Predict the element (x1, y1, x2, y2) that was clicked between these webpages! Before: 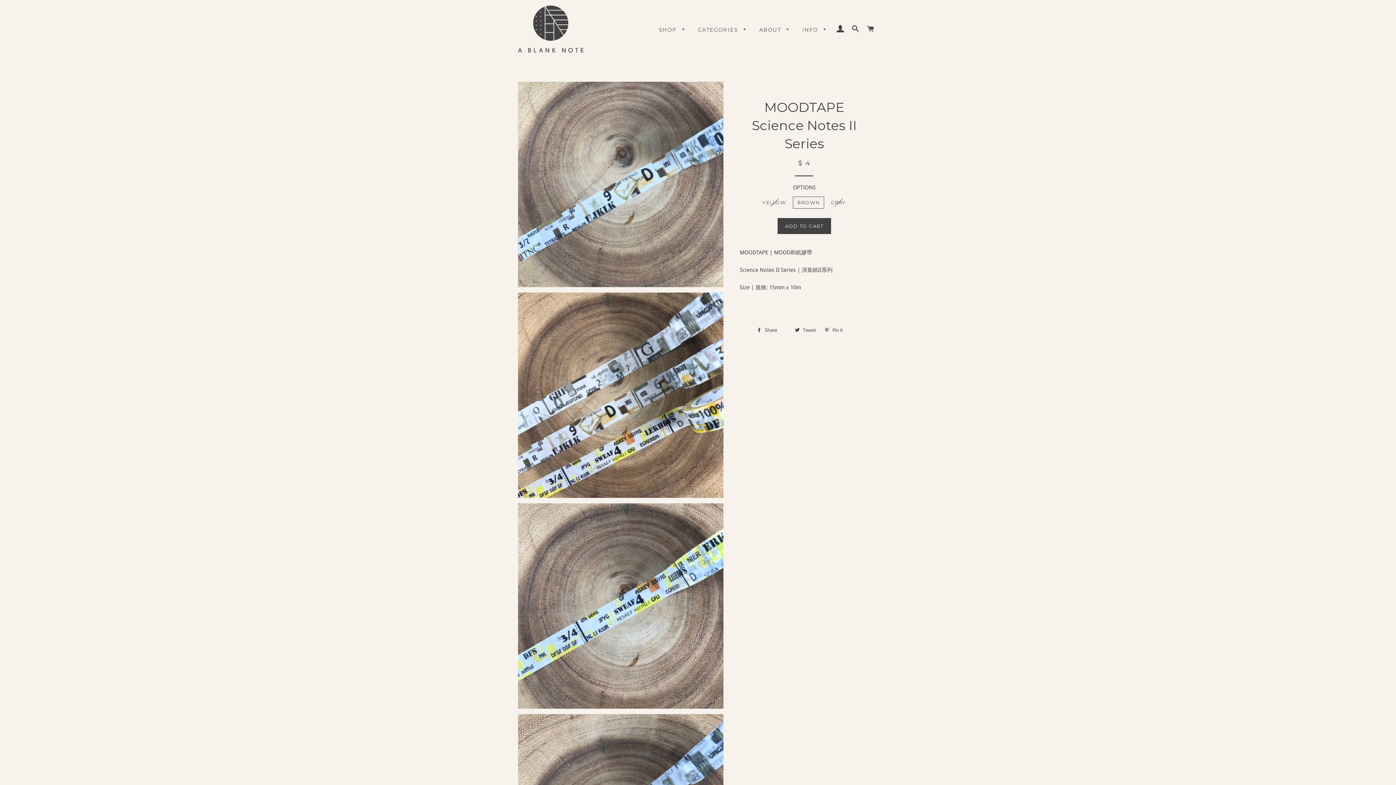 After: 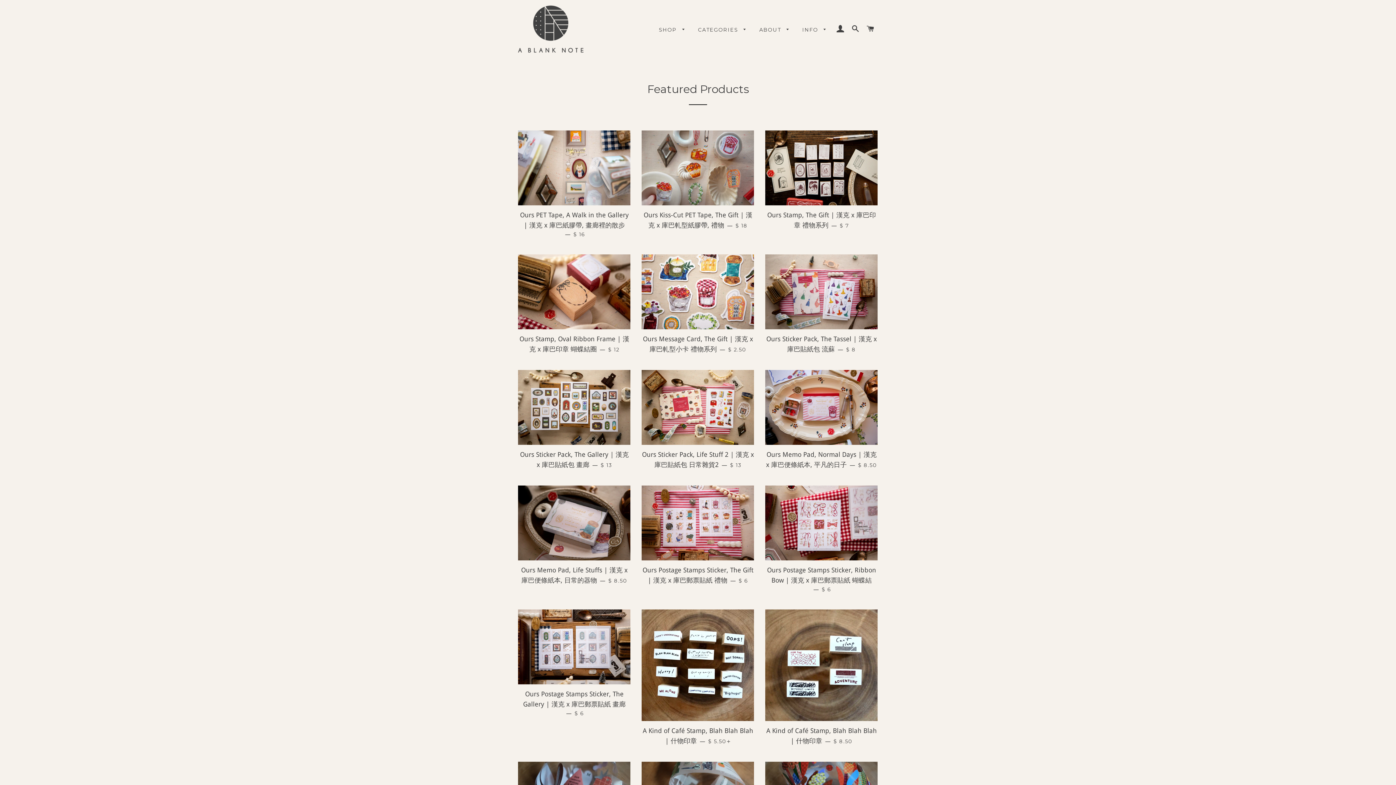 Action: bbox: (518, 5, 583, 52)